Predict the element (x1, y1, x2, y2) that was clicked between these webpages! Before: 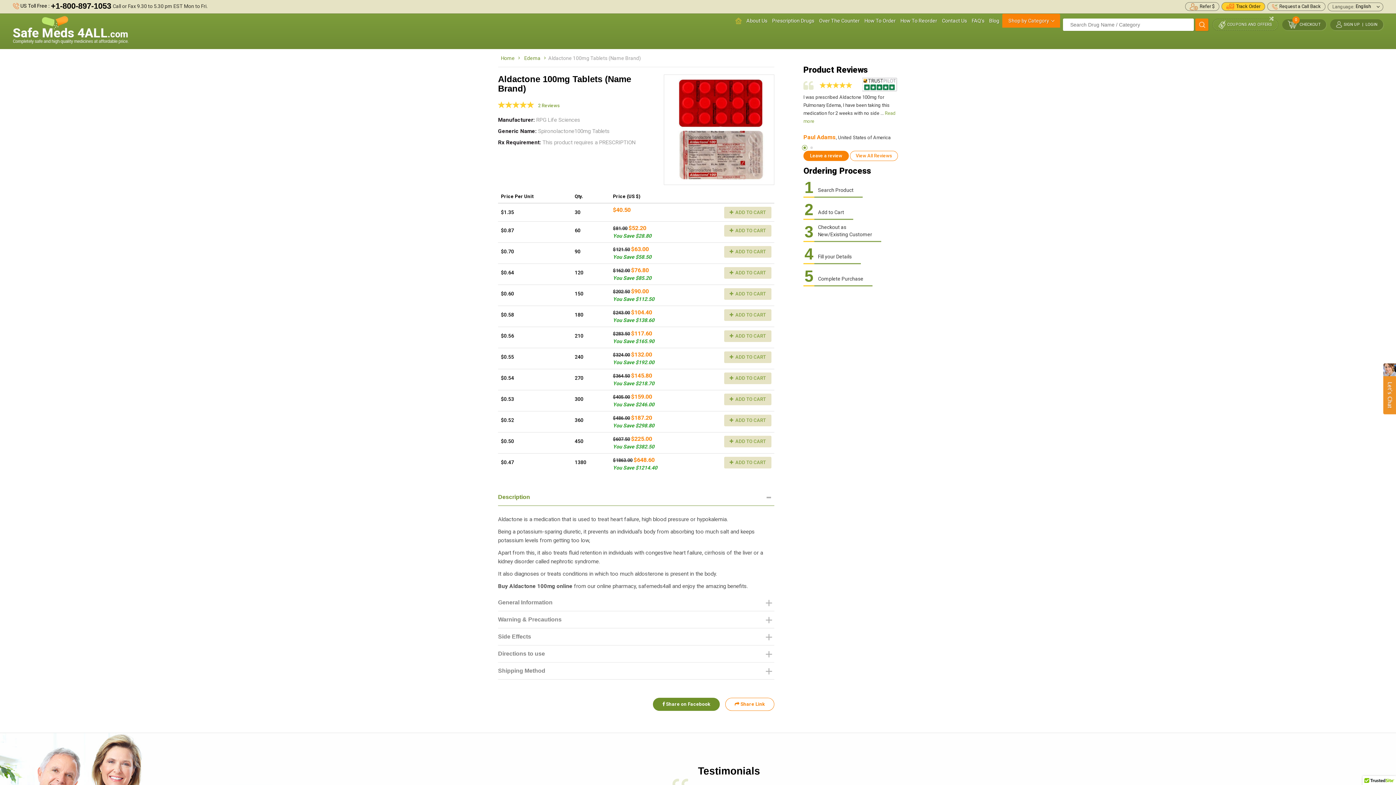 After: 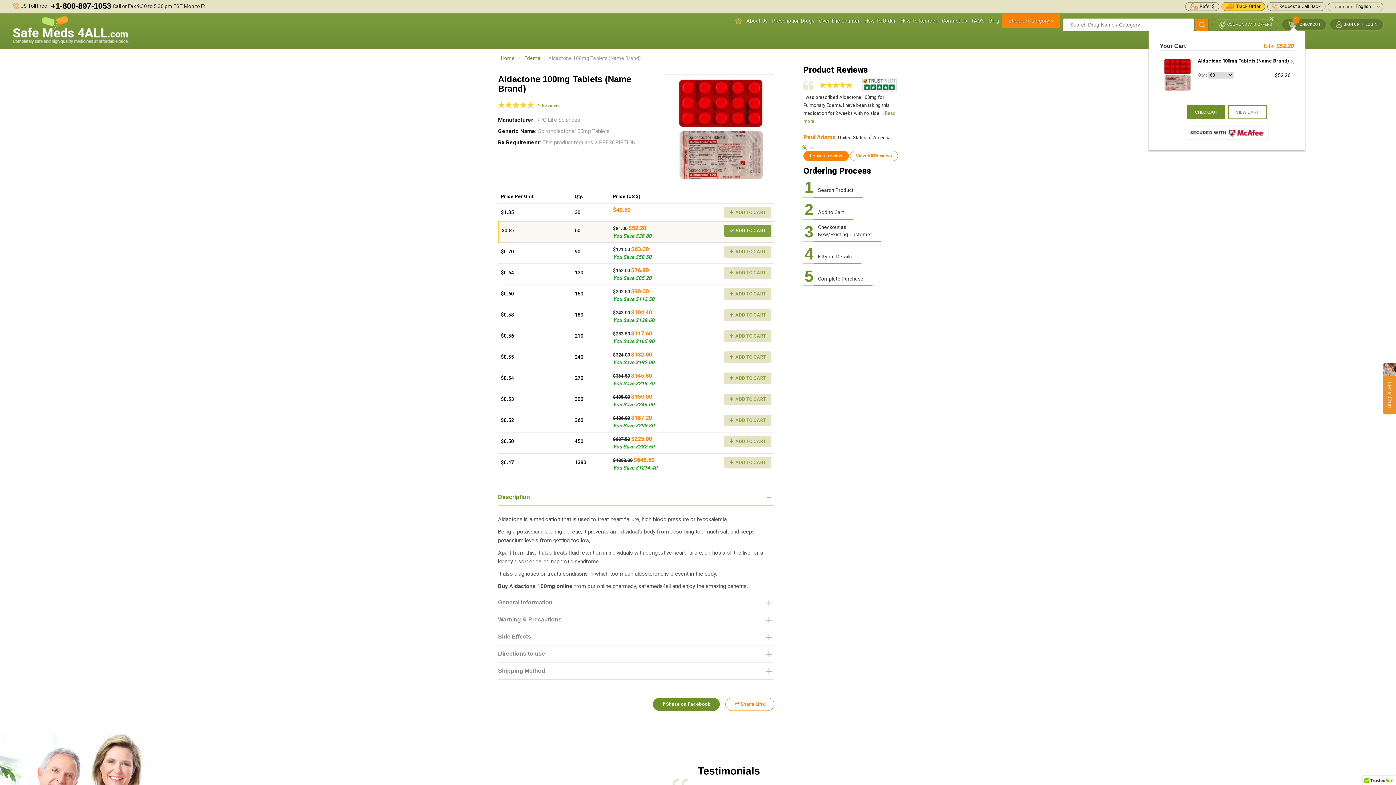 Action: label:  ADD TO CART bbox: (724, 225, 771, 236)